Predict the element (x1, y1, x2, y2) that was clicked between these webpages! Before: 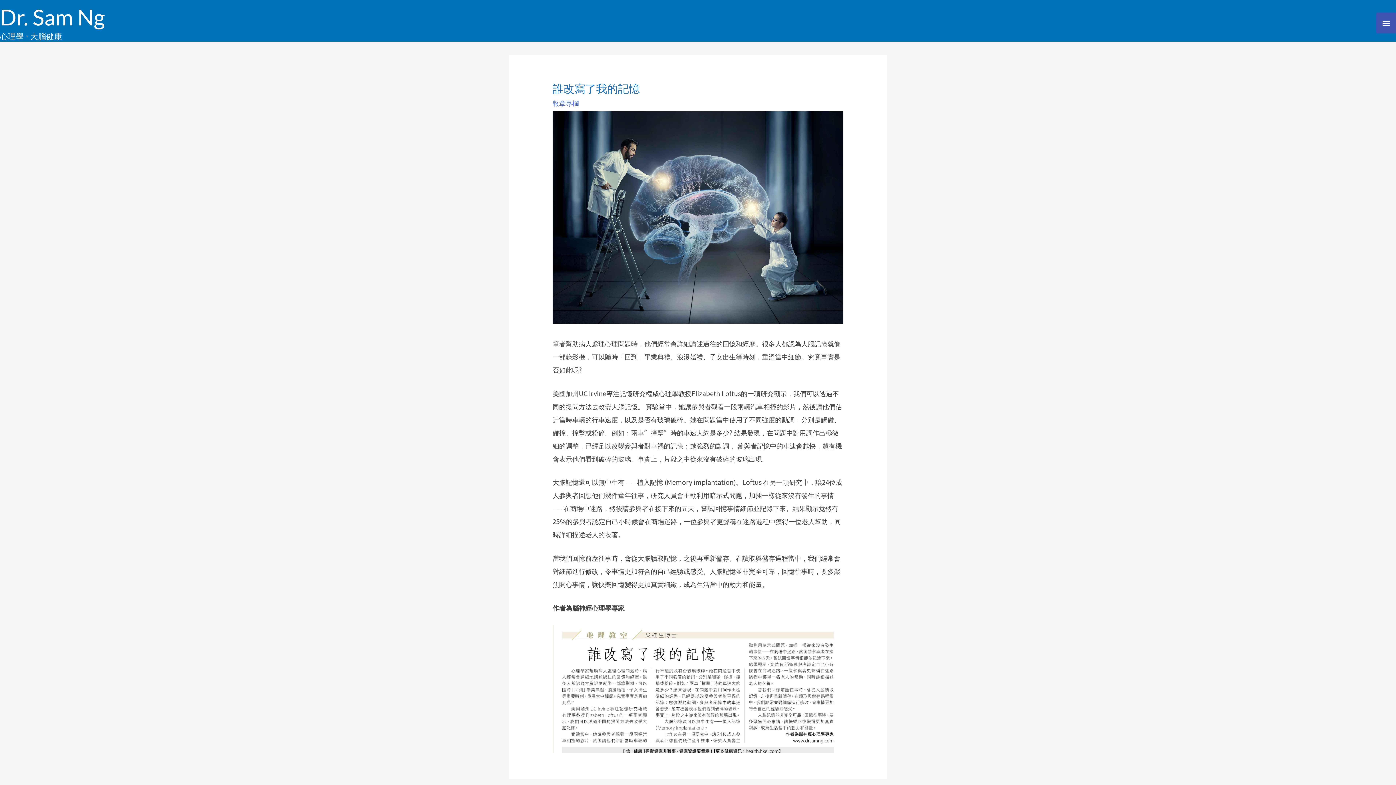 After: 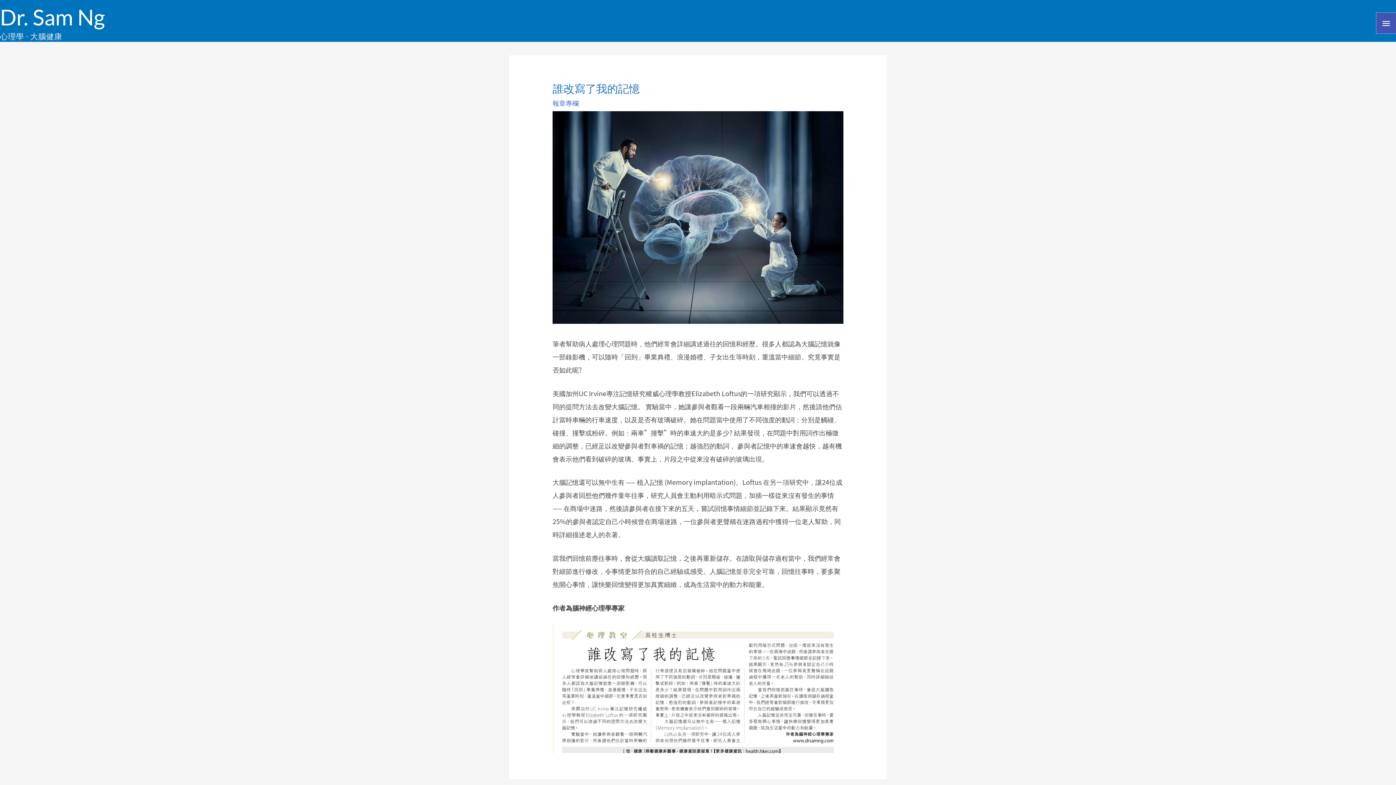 Action: bbox: (1376, 12, 1396, 33) label: Main Menu